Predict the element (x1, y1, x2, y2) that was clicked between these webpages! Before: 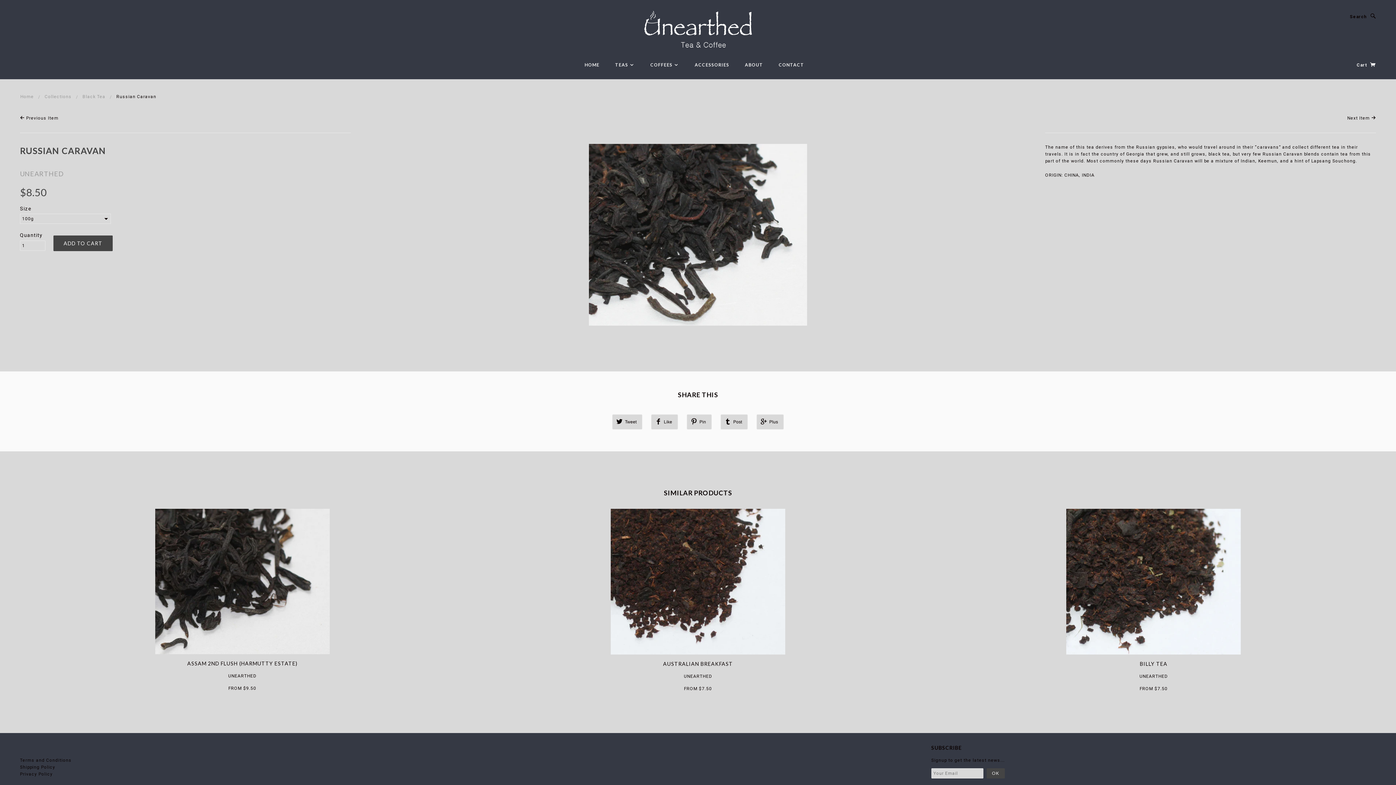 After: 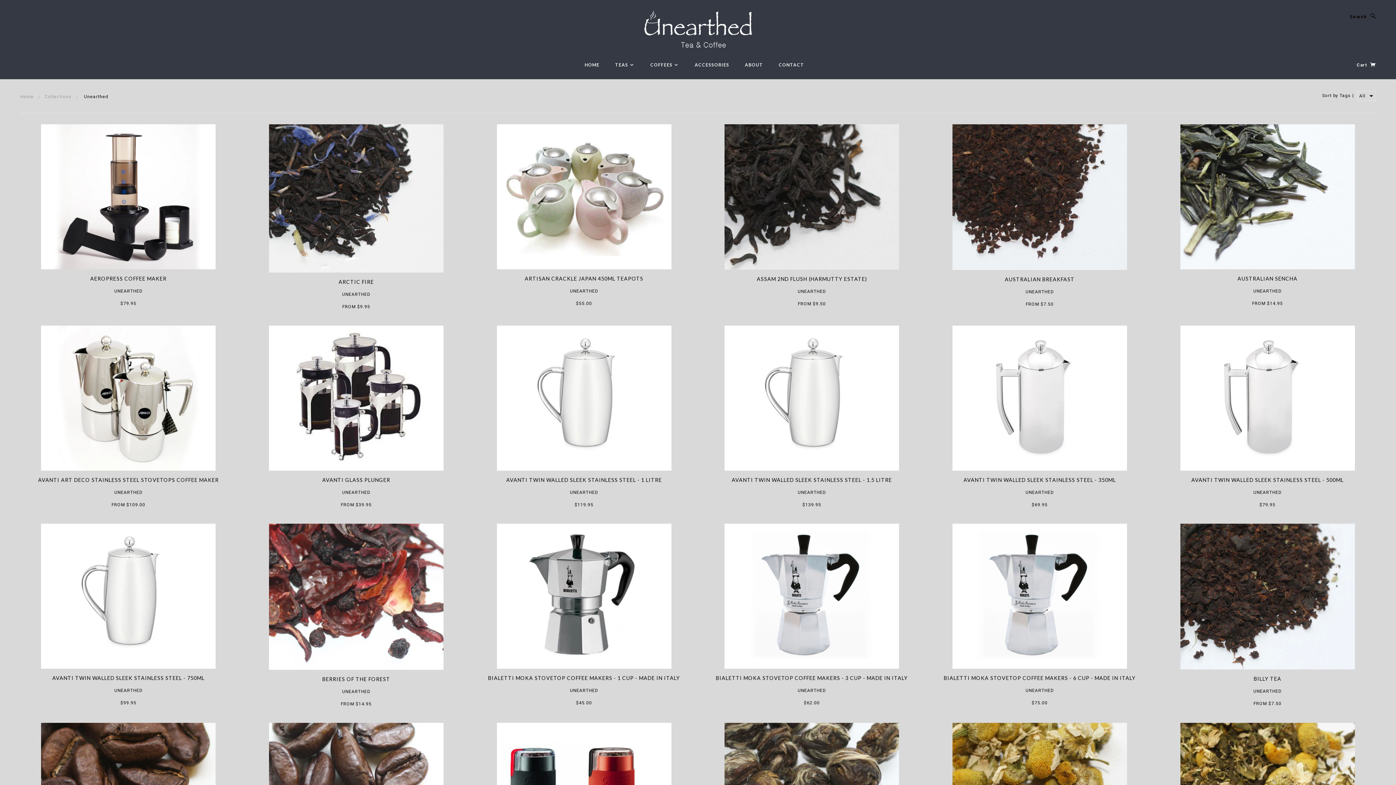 Action: bbox: (1139, 674, 1168, 679) label: UNEARTHED